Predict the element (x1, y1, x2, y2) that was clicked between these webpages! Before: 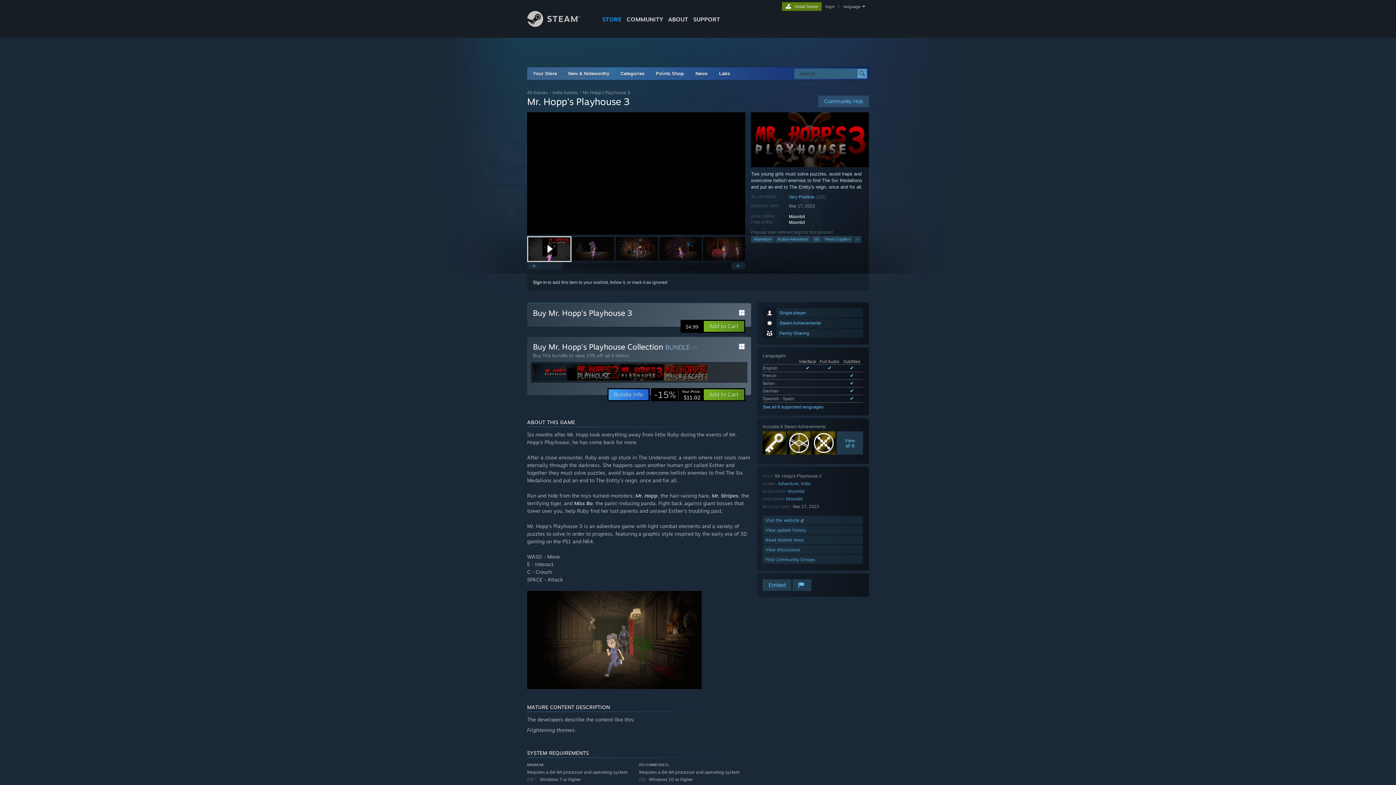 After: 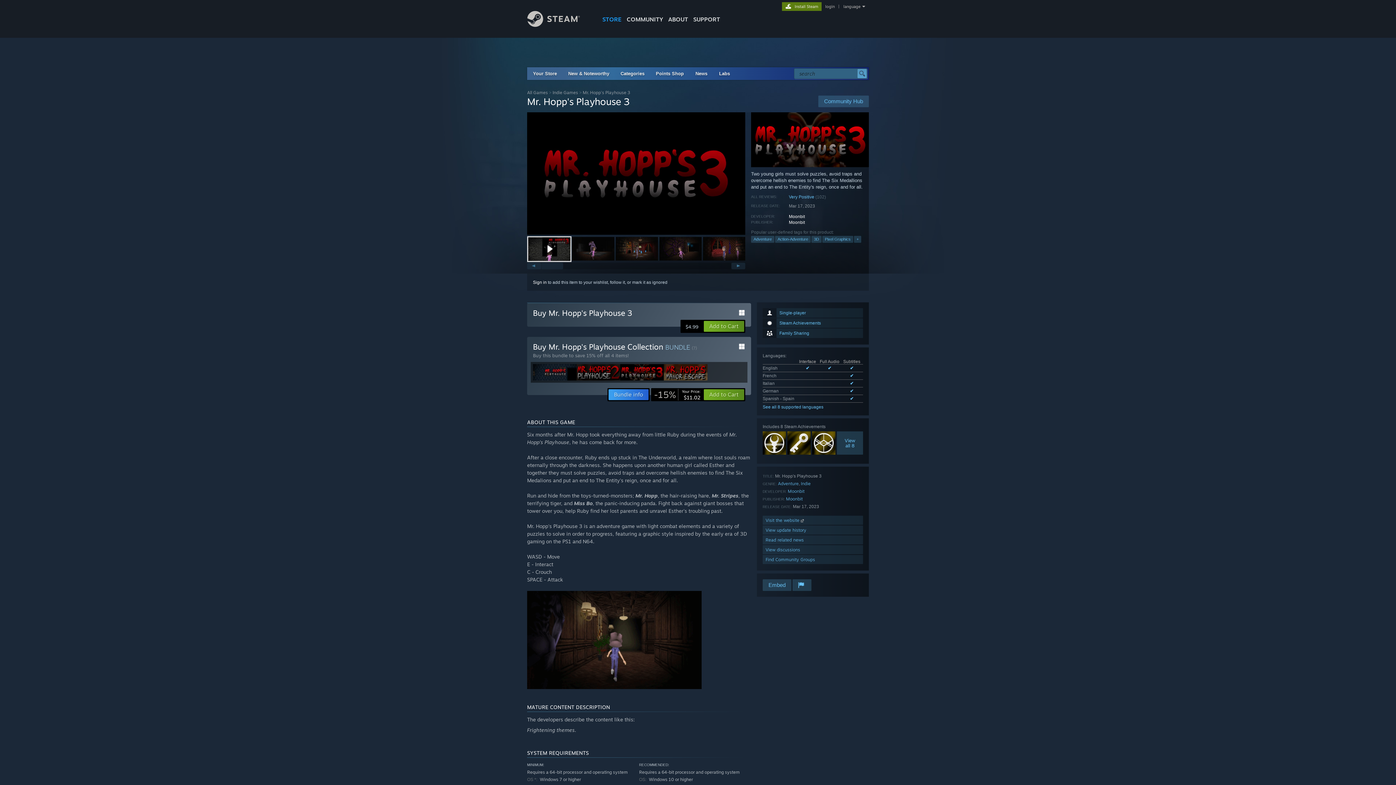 Action: label: Mr. Hopp's Playhouse 3 bbox: (582, 89, 630, 95)